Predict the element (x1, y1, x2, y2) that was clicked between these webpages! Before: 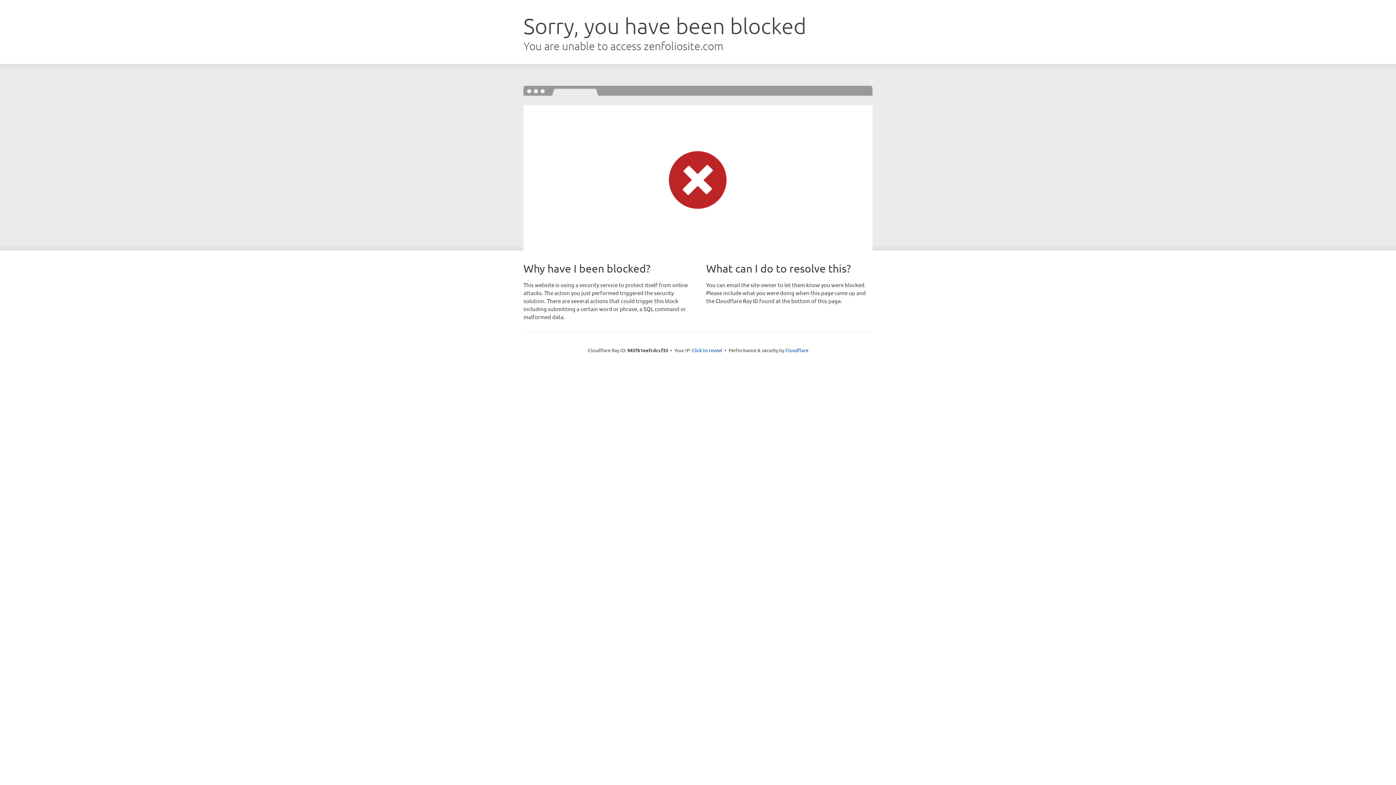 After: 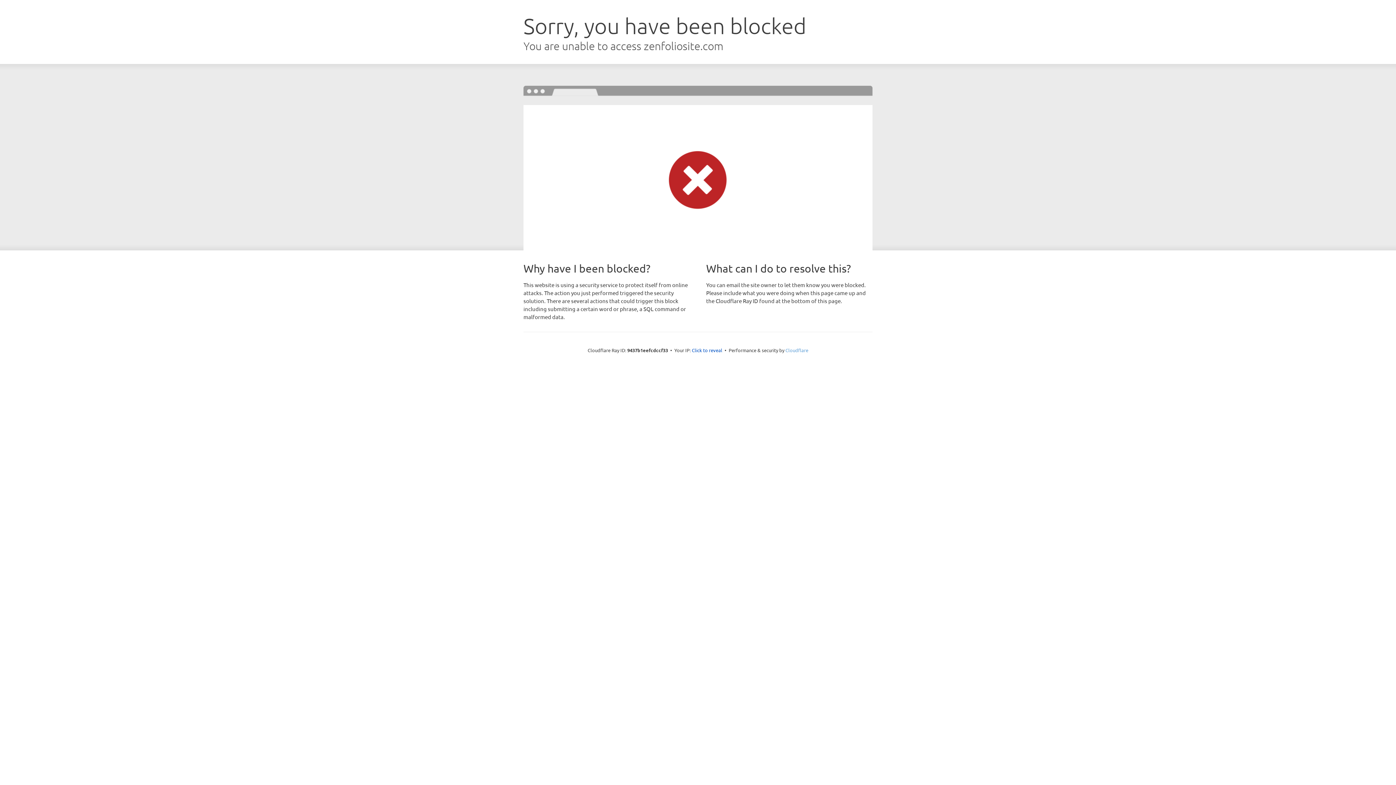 Action: label: Cloudflare bbox: (785, 347, 808, 353)